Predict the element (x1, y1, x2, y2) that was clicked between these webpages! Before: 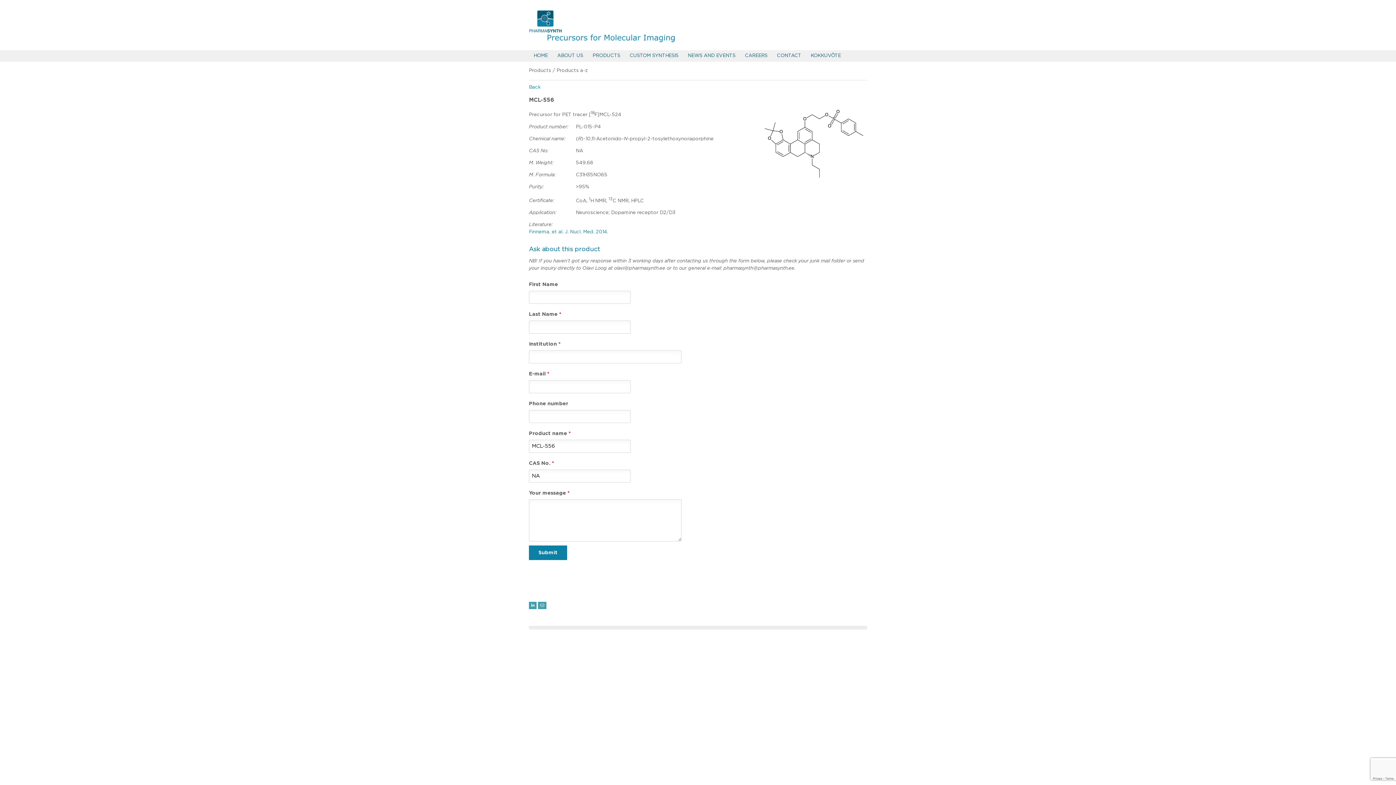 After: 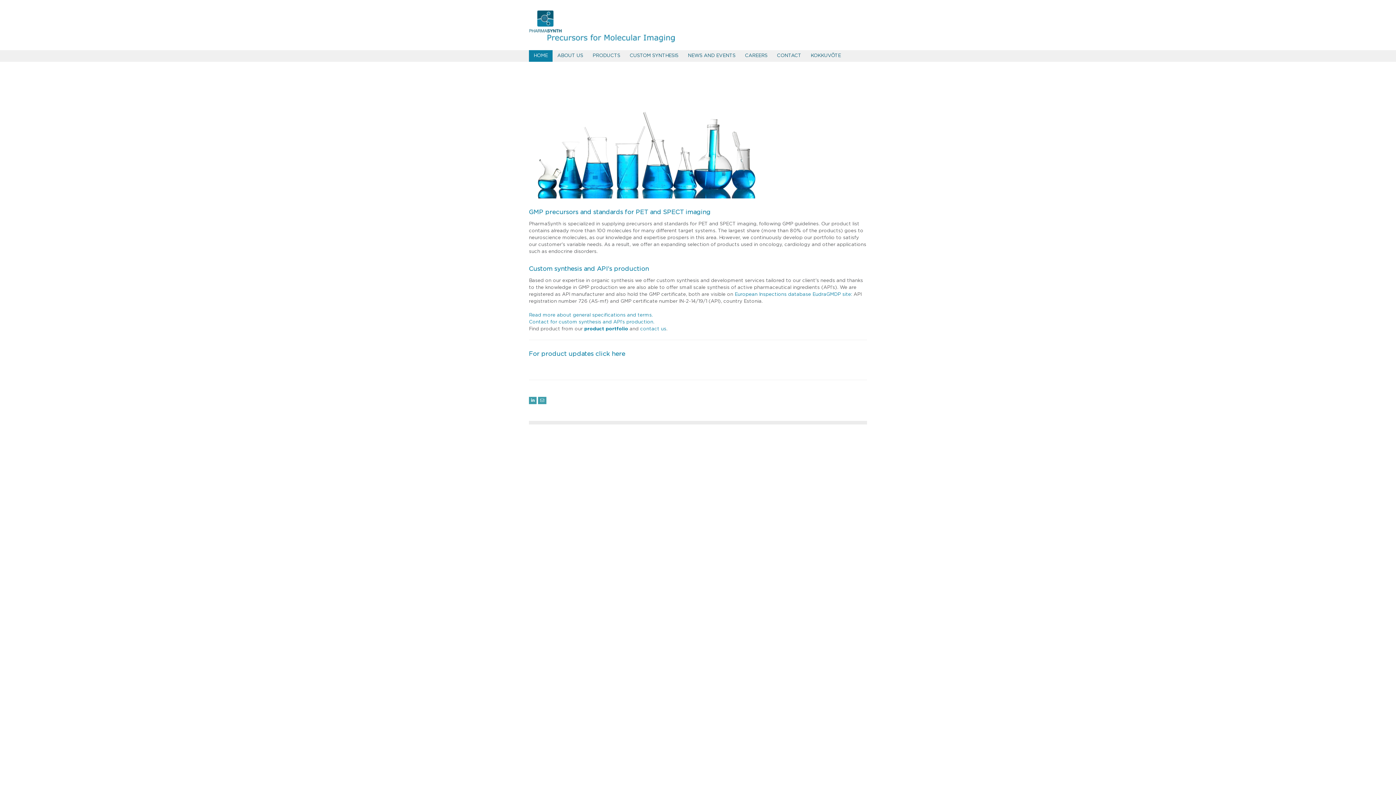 Action: bbox: (529, 5, 867, 45)